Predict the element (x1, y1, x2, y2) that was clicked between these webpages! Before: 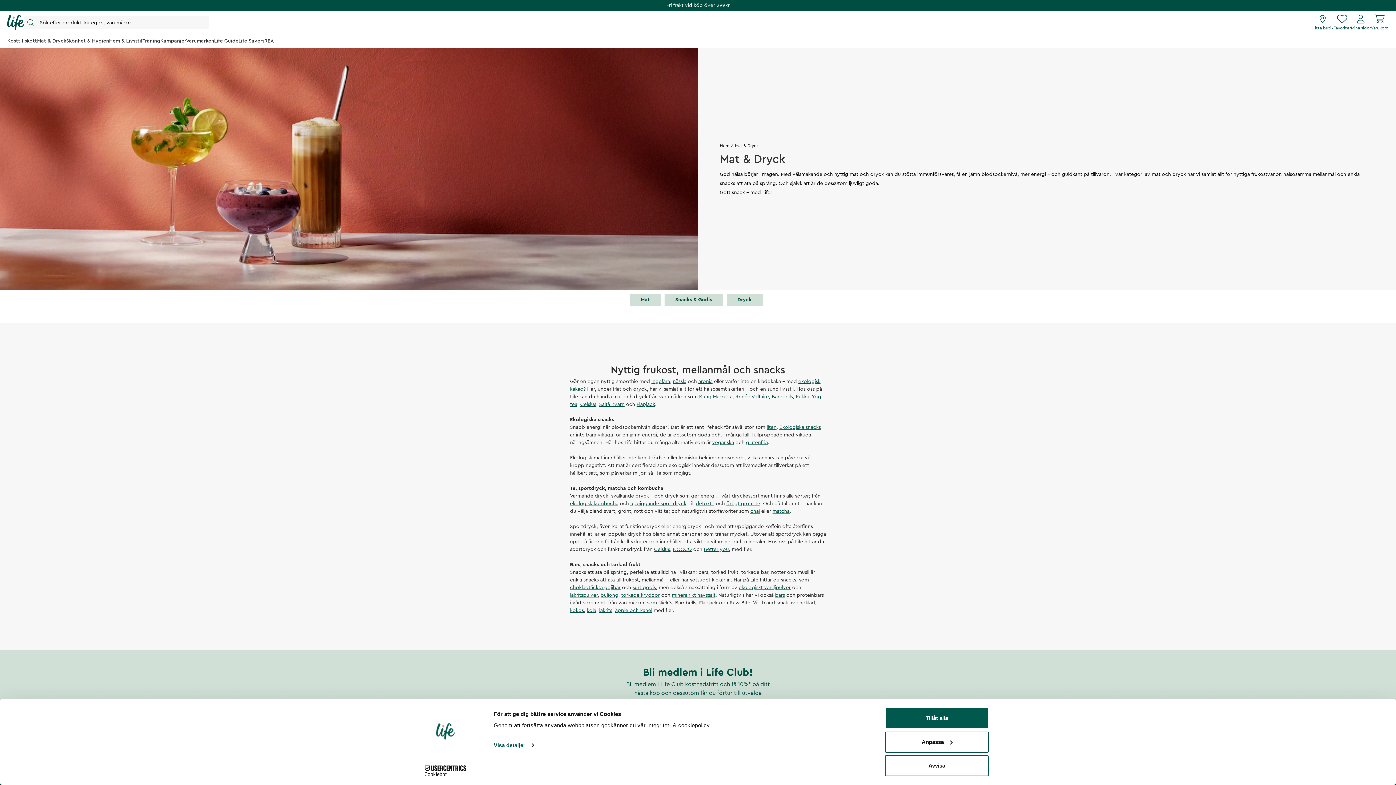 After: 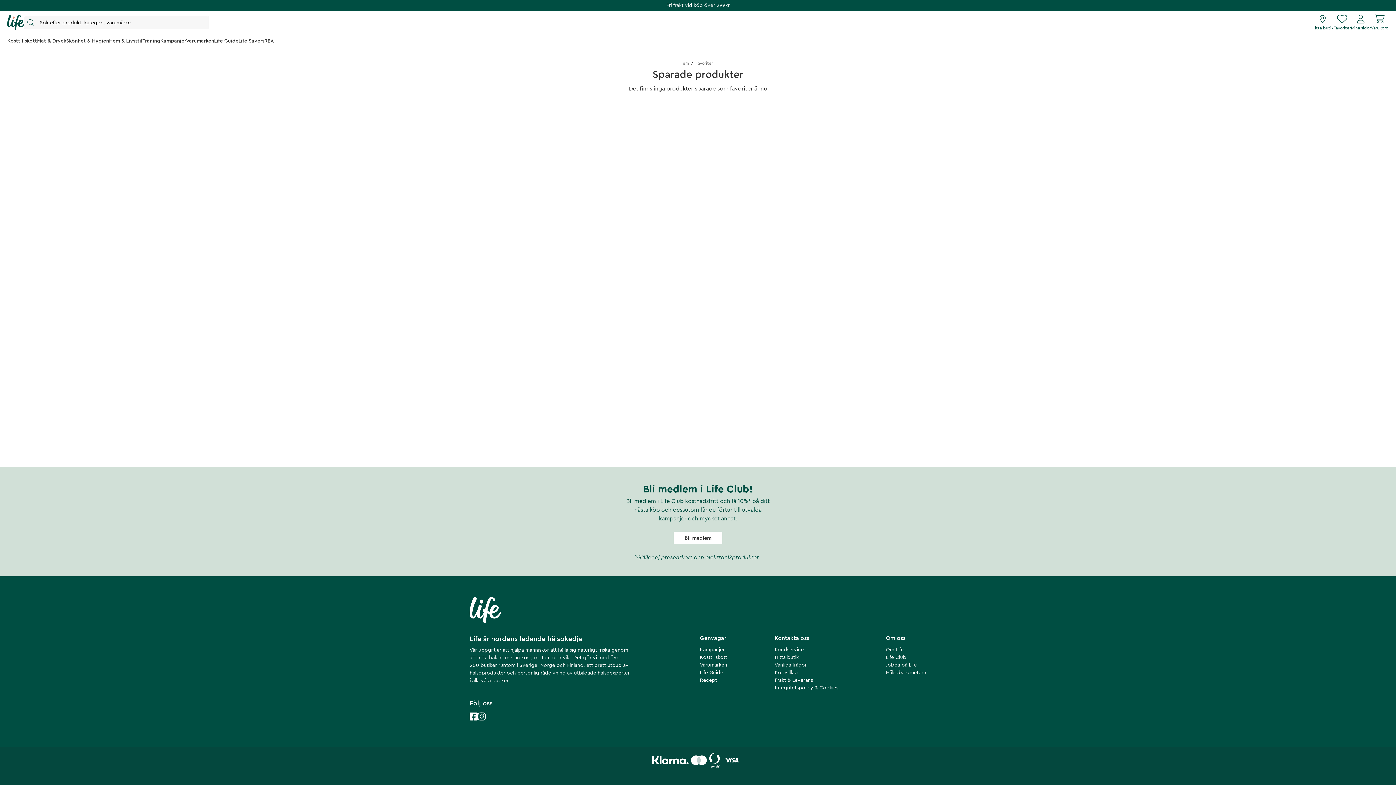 Action: bbox: (1333, 14, 1351, 30) label: Favoriter